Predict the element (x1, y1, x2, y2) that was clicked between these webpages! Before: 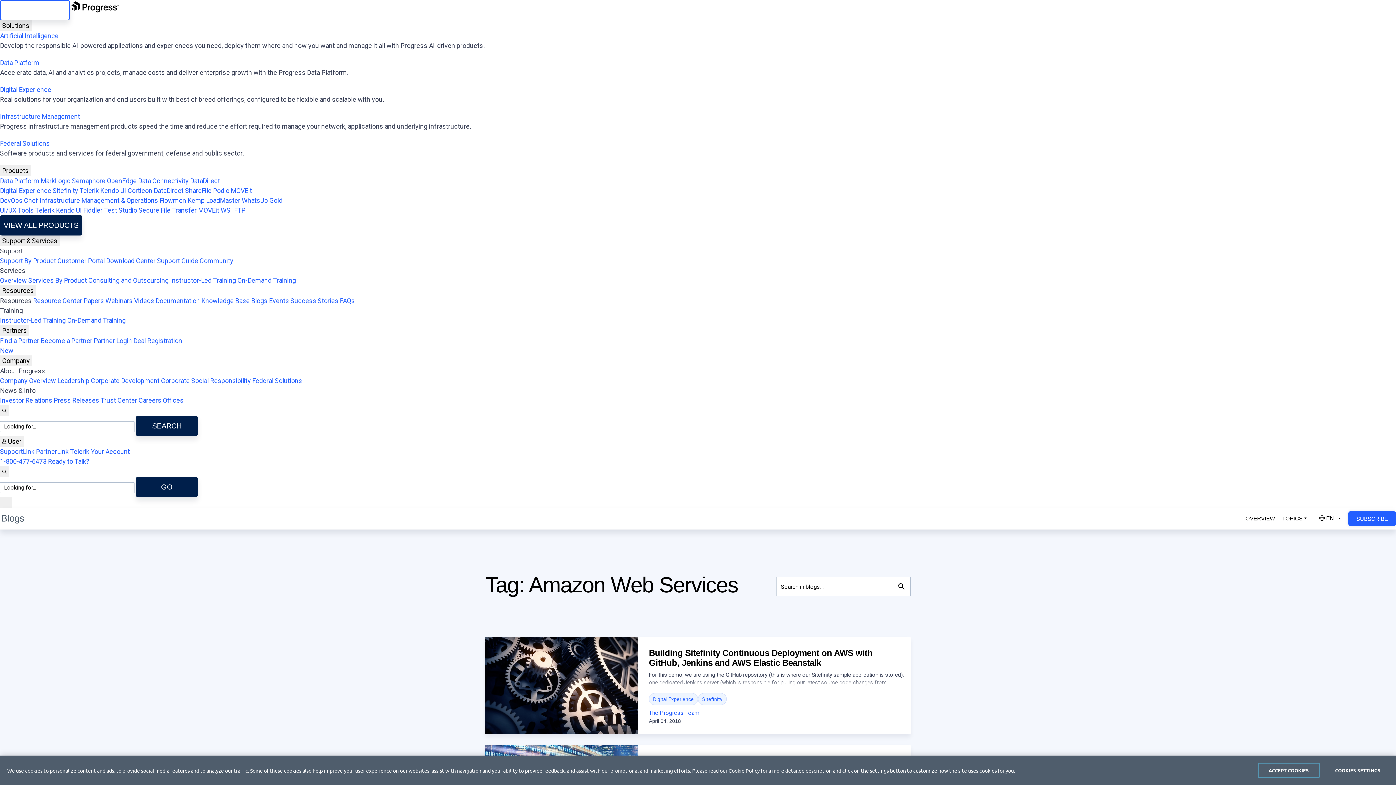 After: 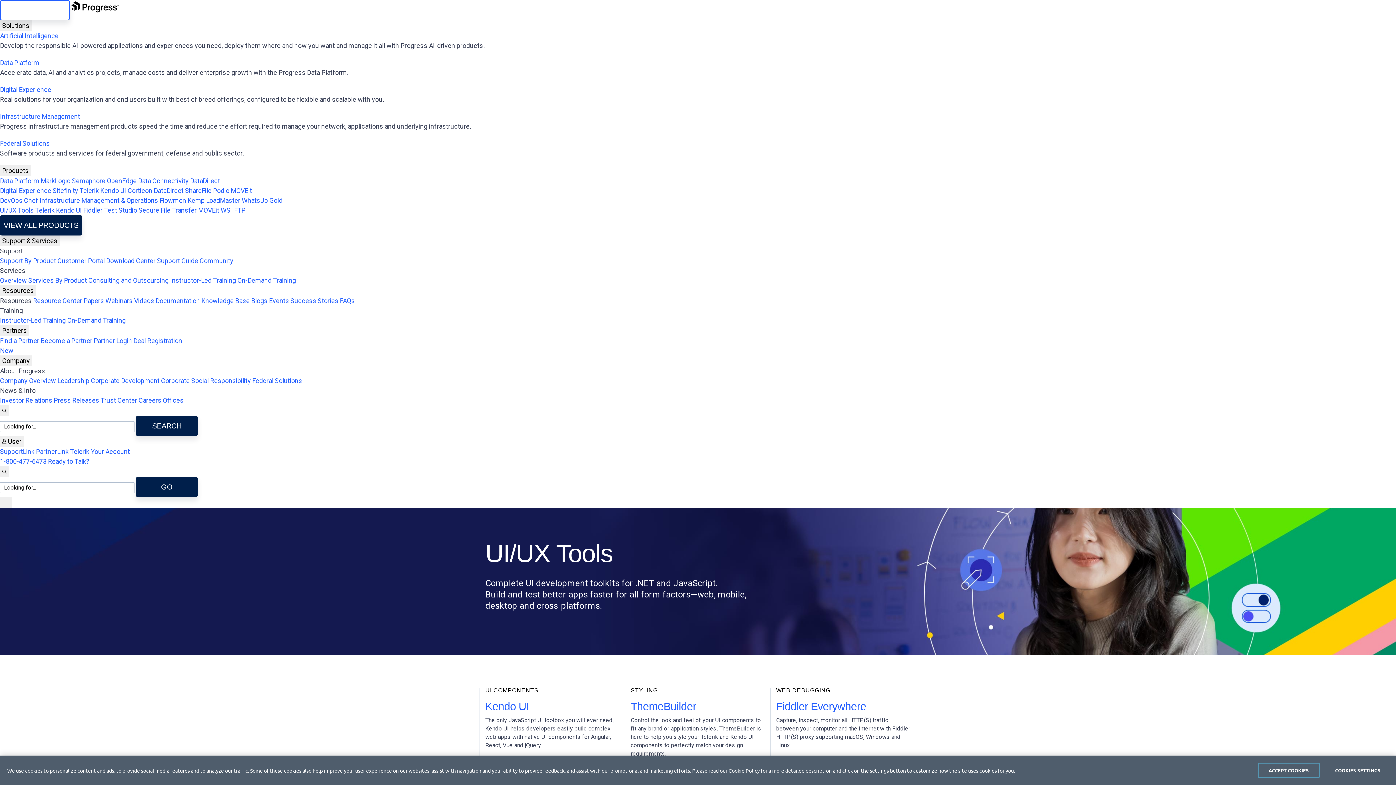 Action: bbox: (0, 206, 33, 214) label: UI/UX Tools